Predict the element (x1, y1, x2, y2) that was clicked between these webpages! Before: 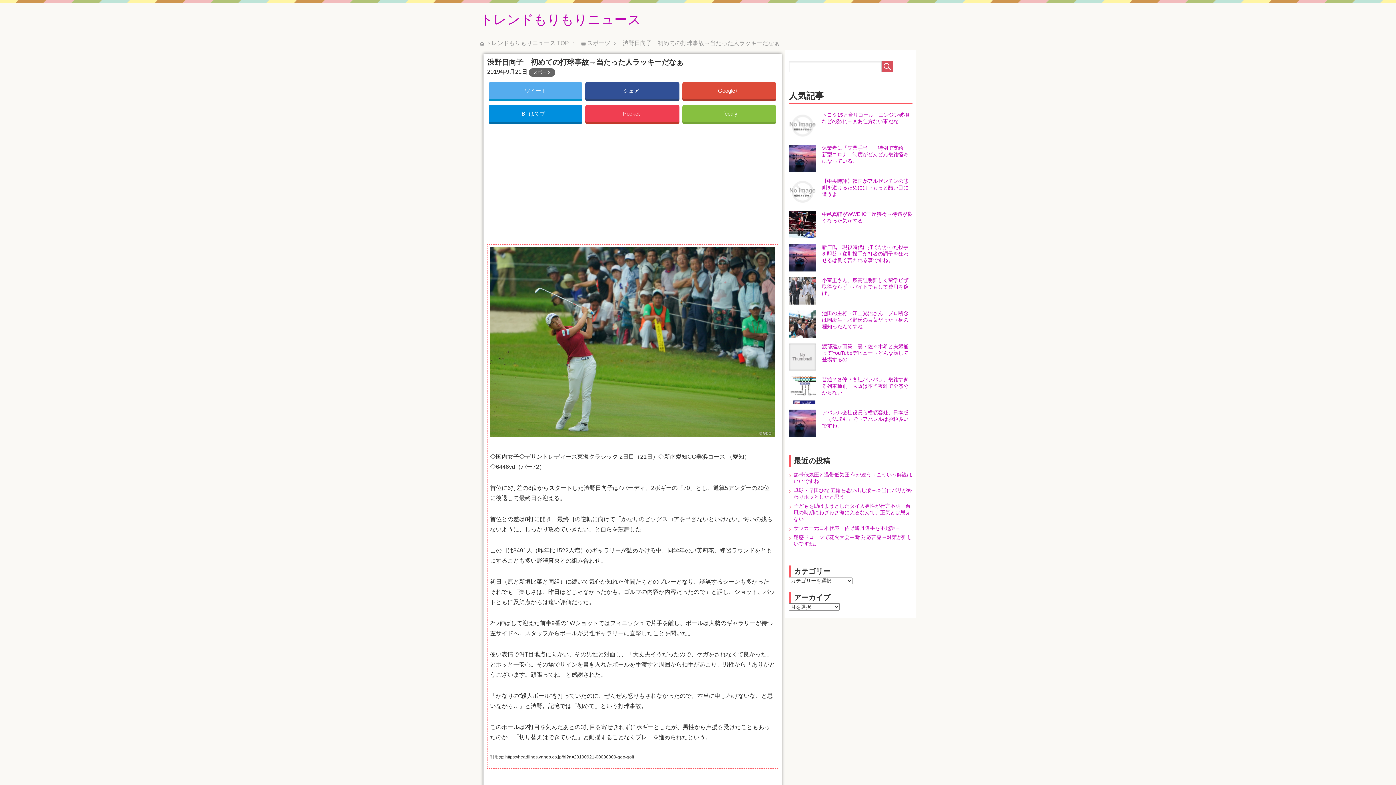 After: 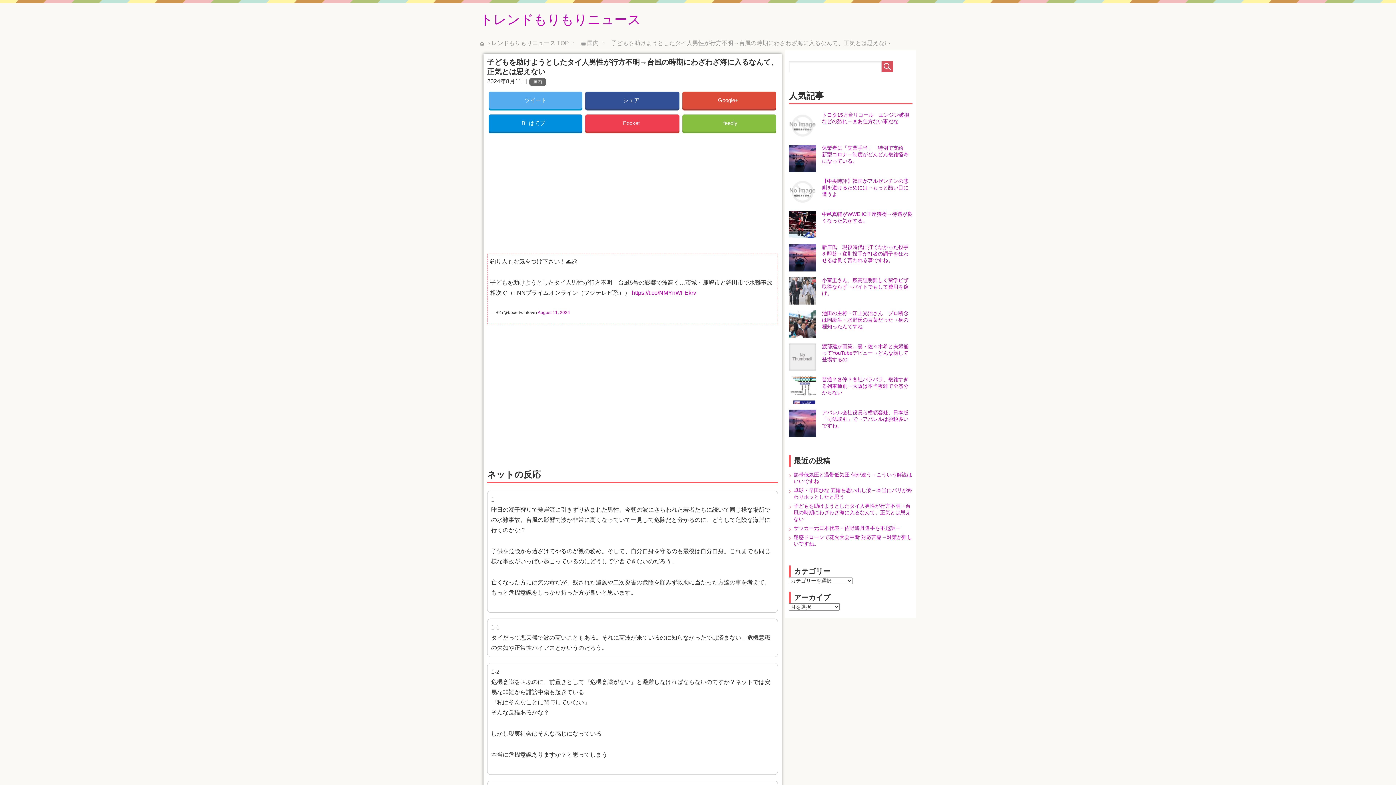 Action: bbox: (793, 503, 910, 522) label: 子どもを助けようとしたタイ人男性が行方不明→台風の時期にわざわざ海に入るなんて、正気とは思えない